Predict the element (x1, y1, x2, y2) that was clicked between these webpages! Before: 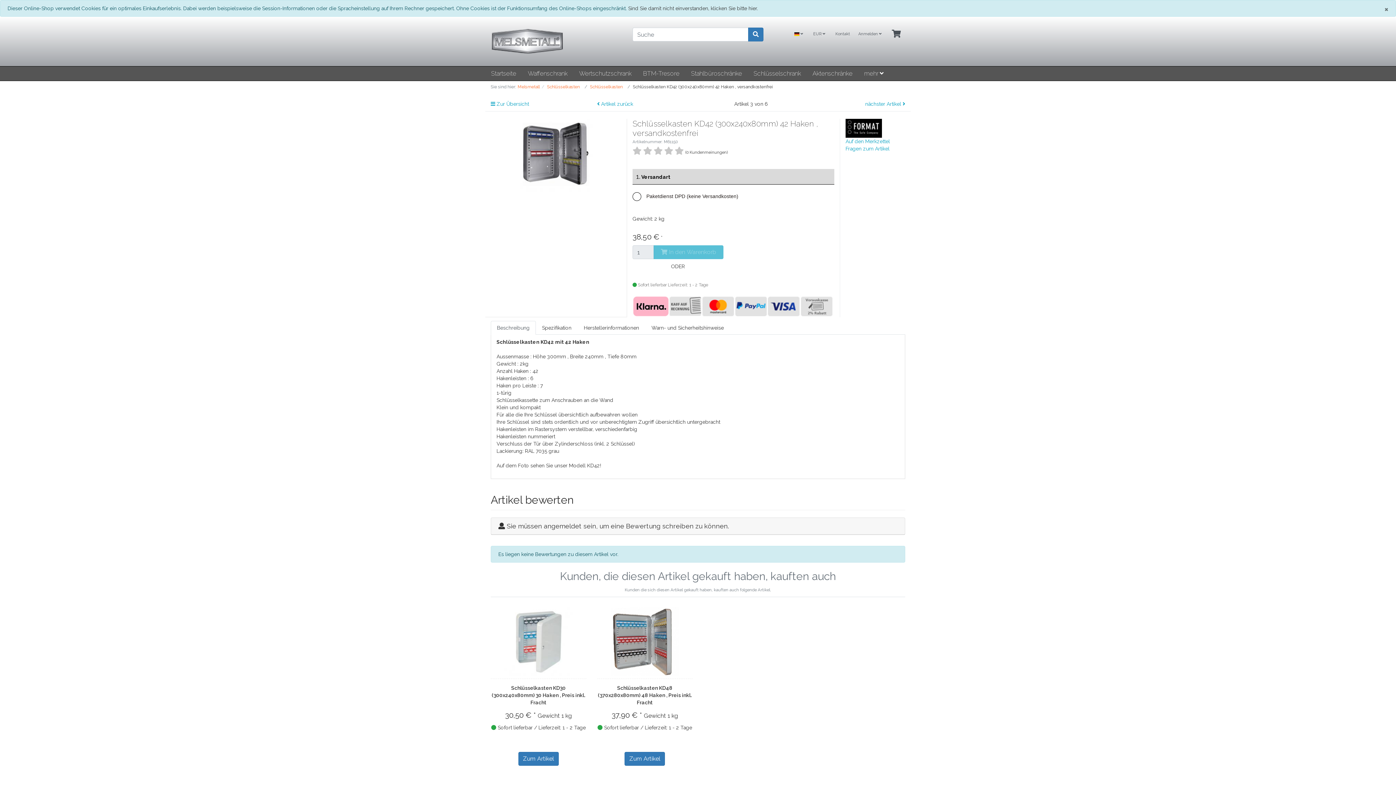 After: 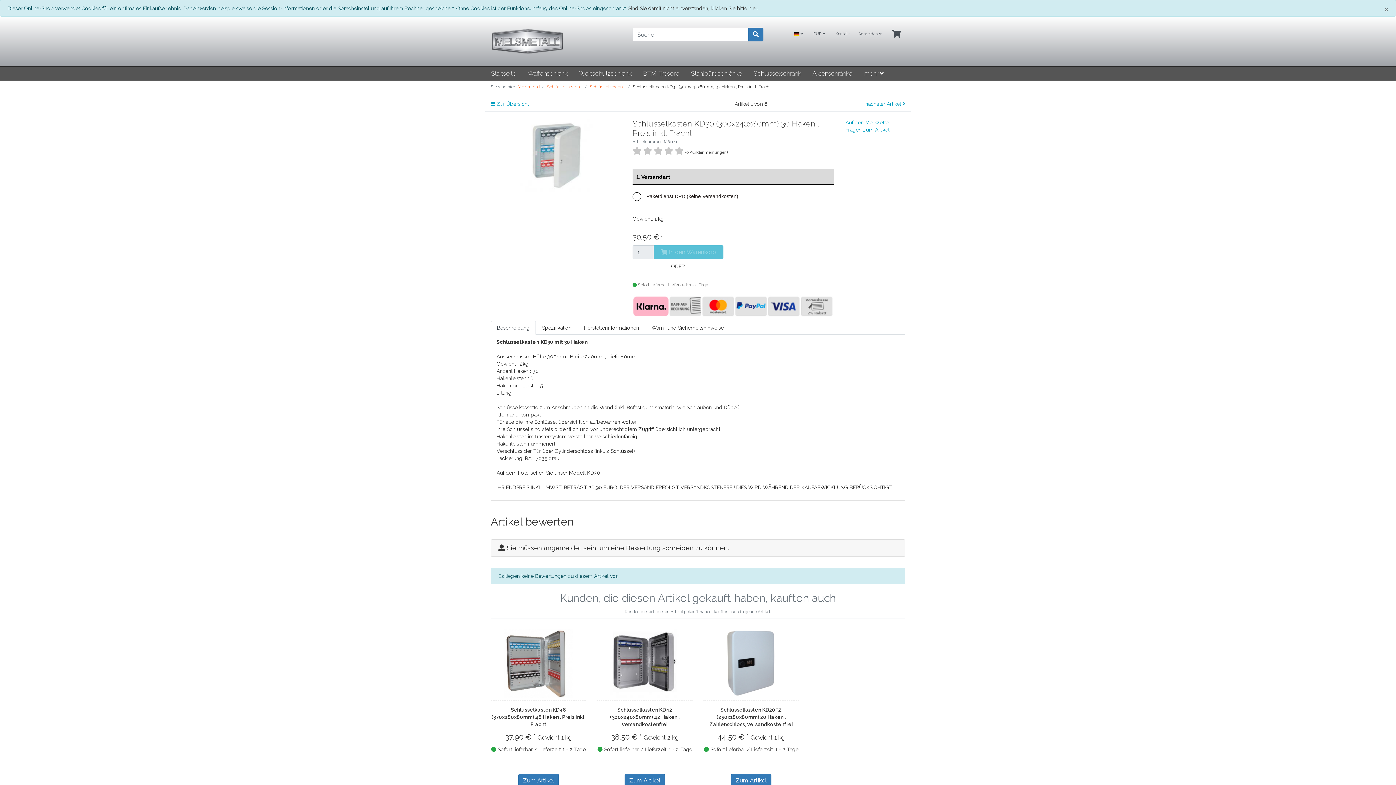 Action: label: Schlüsselkasten KD30 (300x240x80mm) 30 Haken , Preis inkl. Fracht bbox: (491, 685, 585, 705)